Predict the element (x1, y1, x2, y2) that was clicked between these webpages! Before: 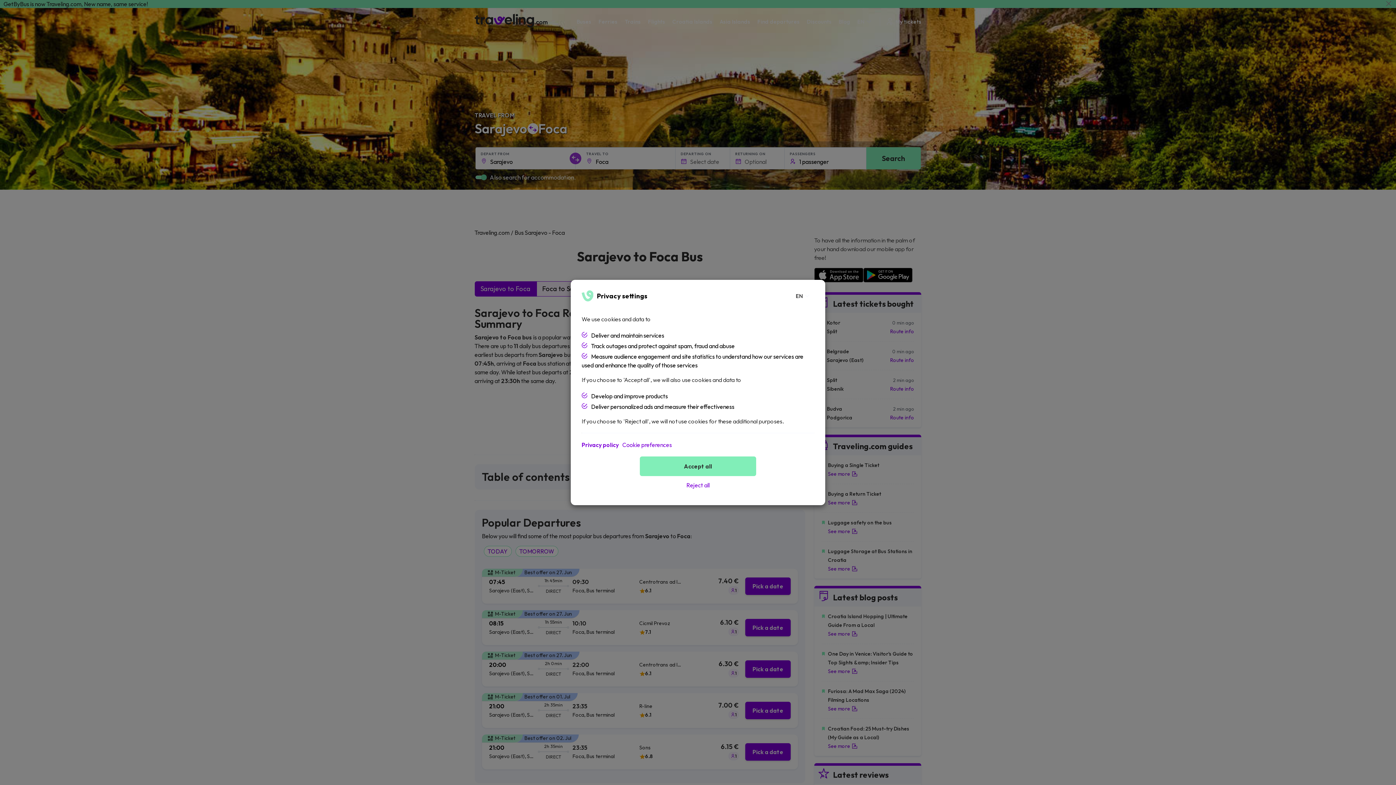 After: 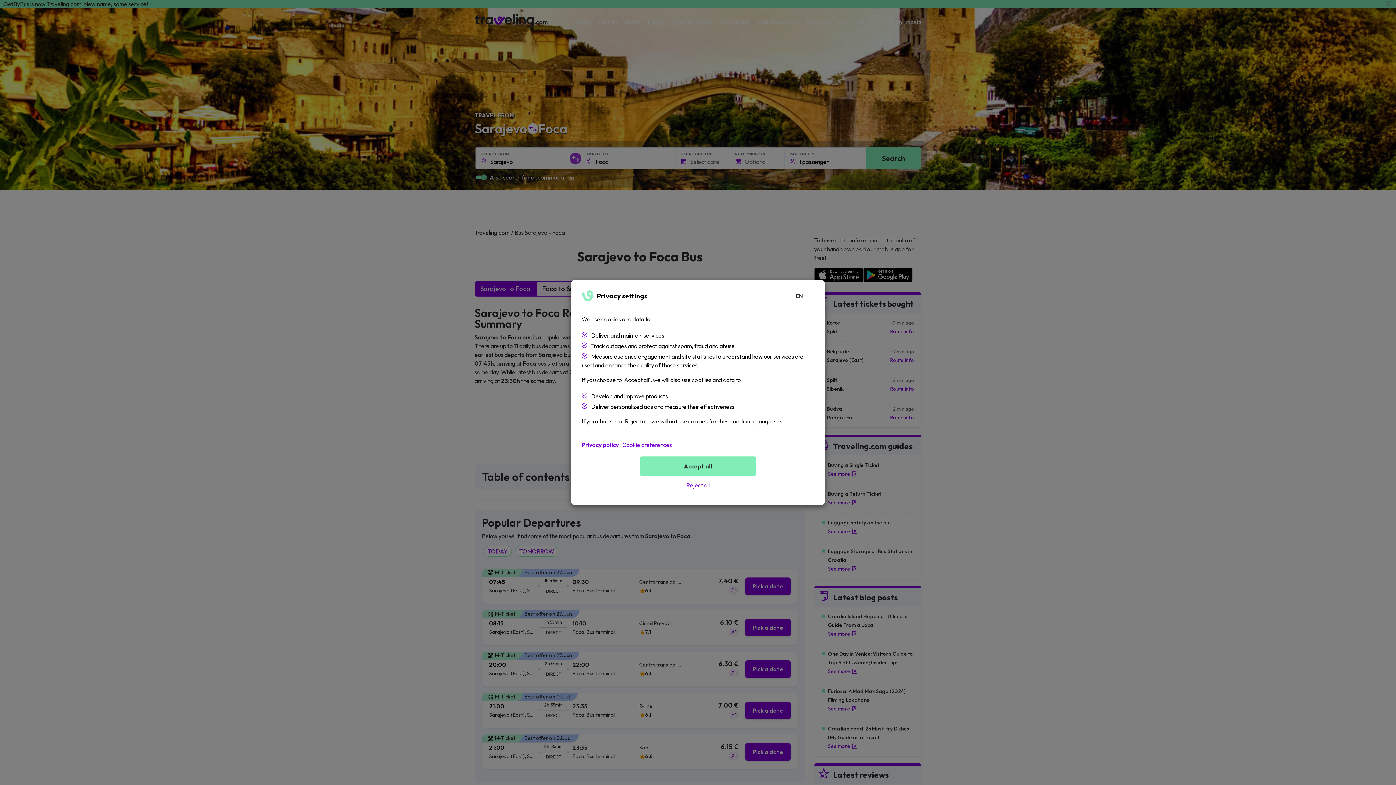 Action: bbox: (581, 440, 618, 449) label: Privacy policy